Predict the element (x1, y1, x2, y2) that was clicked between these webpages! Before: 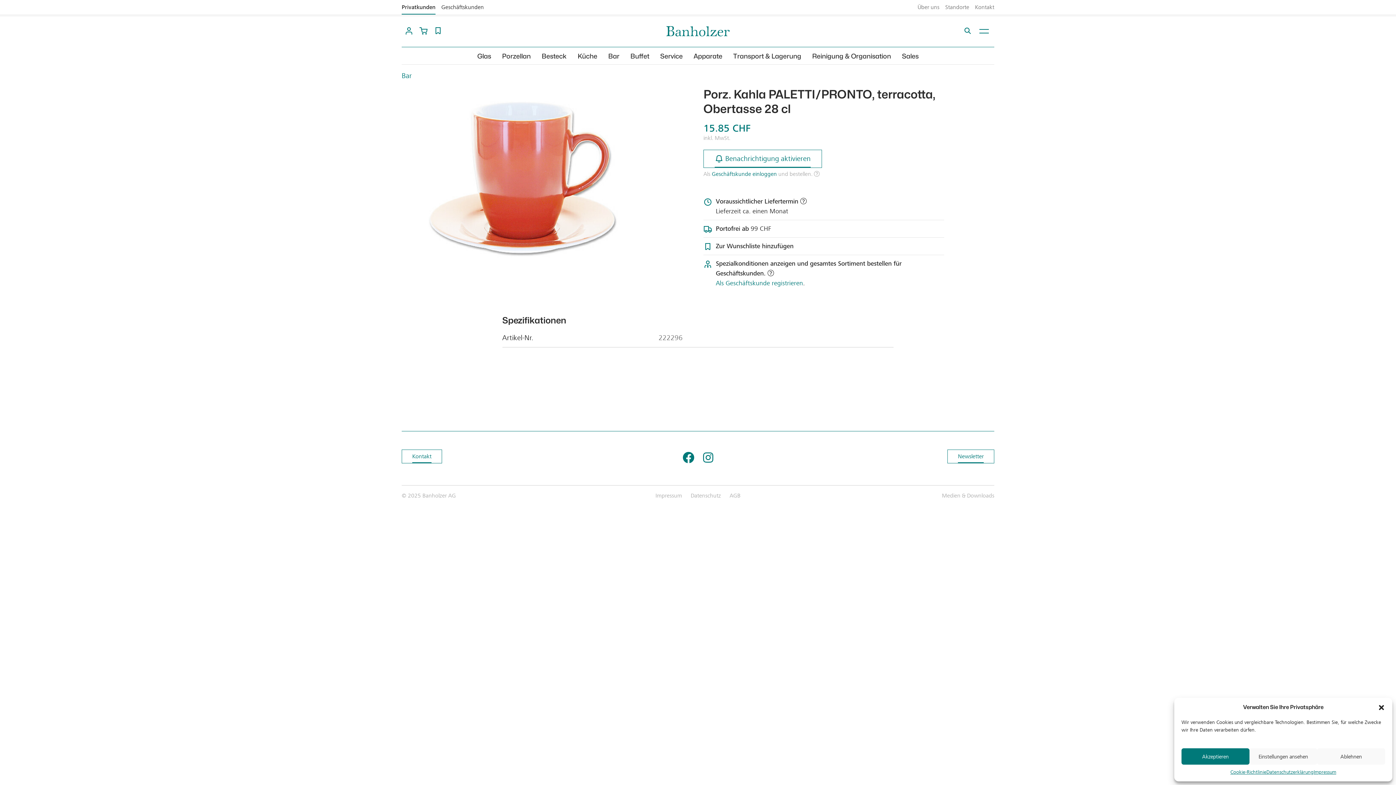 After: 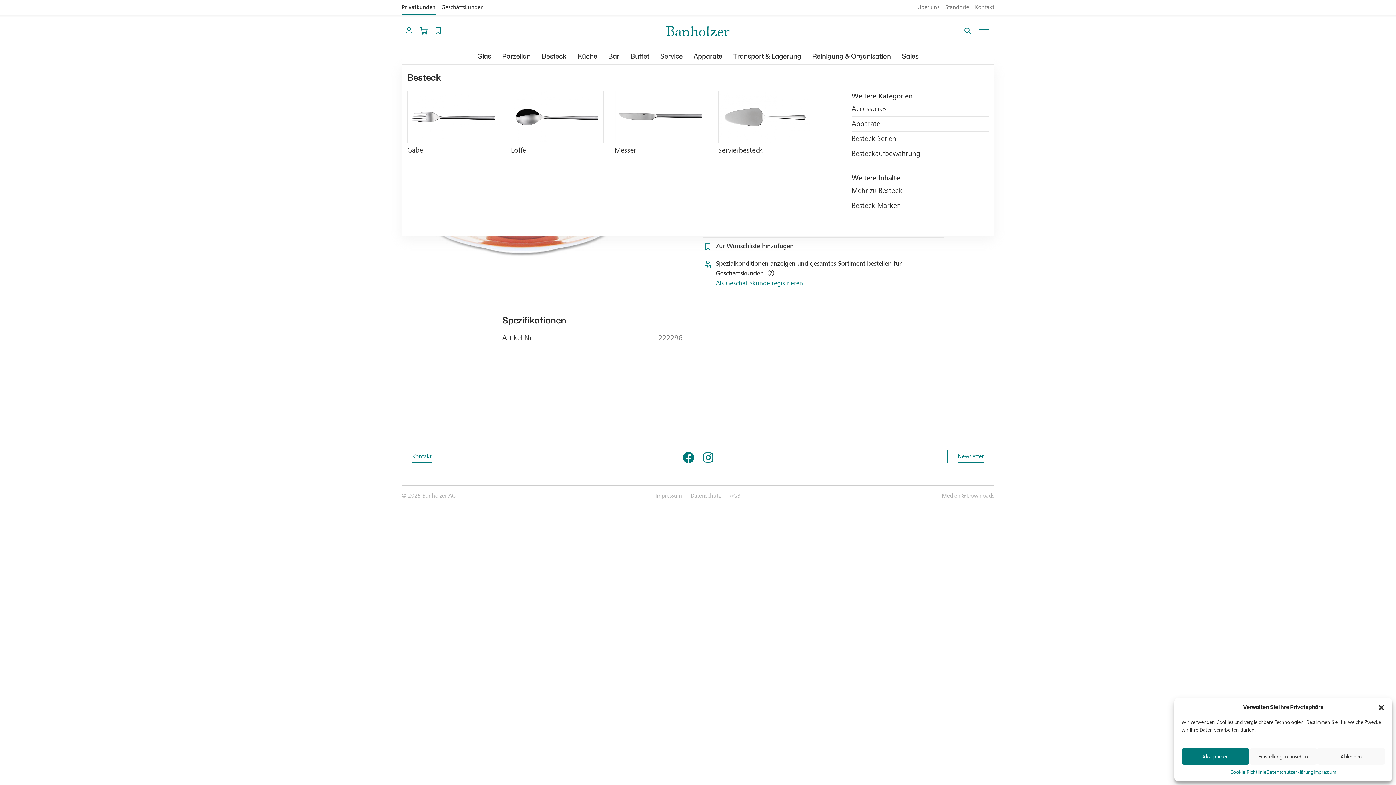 Action: bbox: (541, 52, 566, 60) label: Besteck